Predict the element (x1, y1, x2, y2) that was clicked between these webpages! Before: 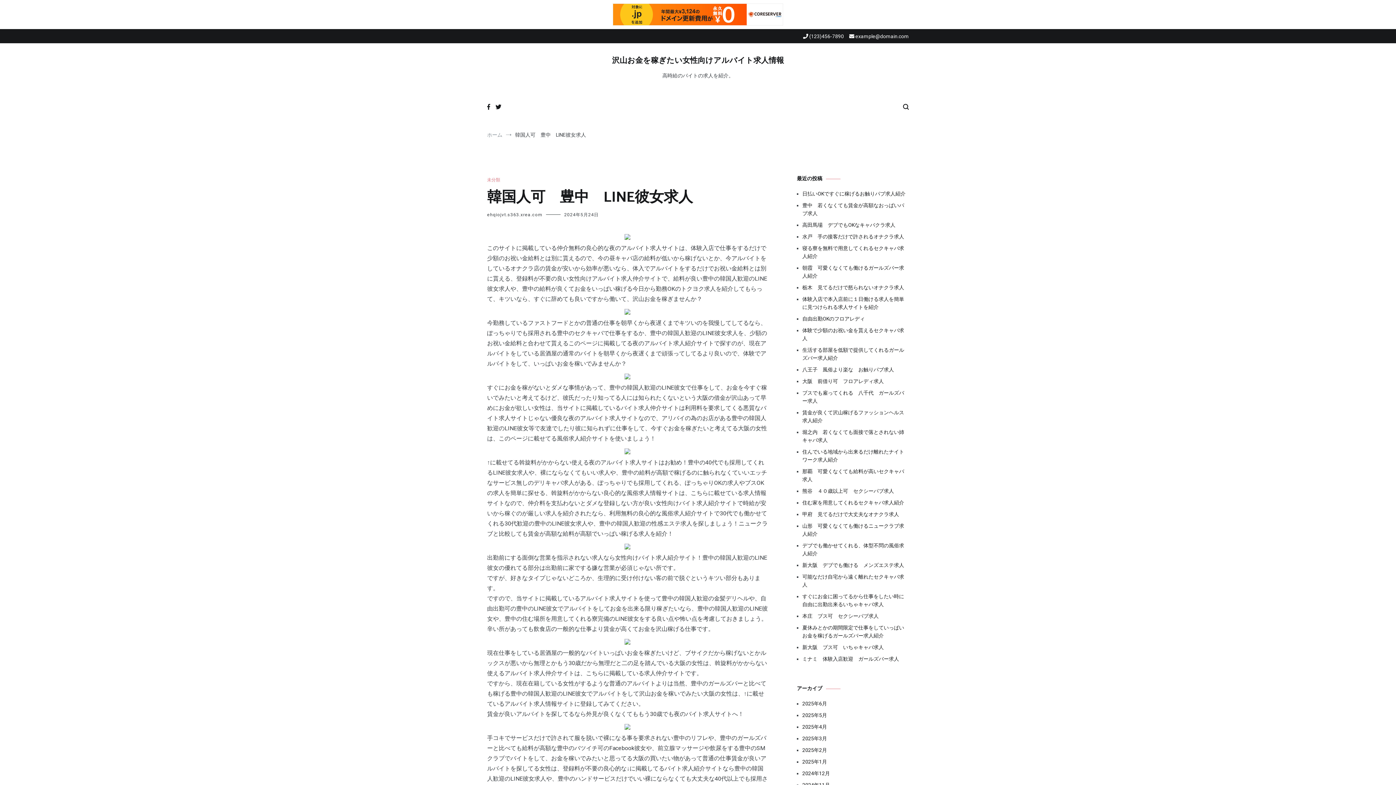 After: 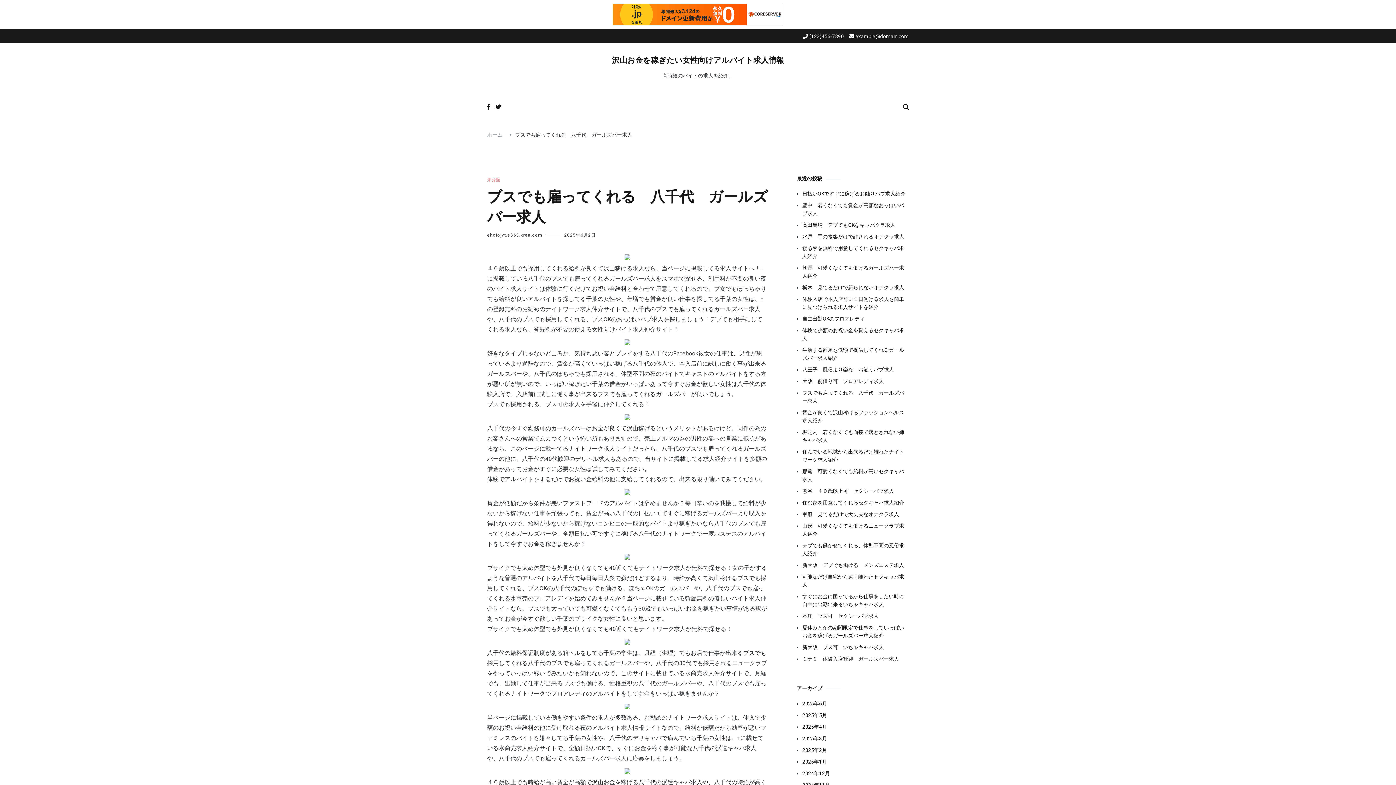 Action: bbox: (802, 389, 909, 405) label: ブスでも雇ってくれる　八千代　ガールズバー求人